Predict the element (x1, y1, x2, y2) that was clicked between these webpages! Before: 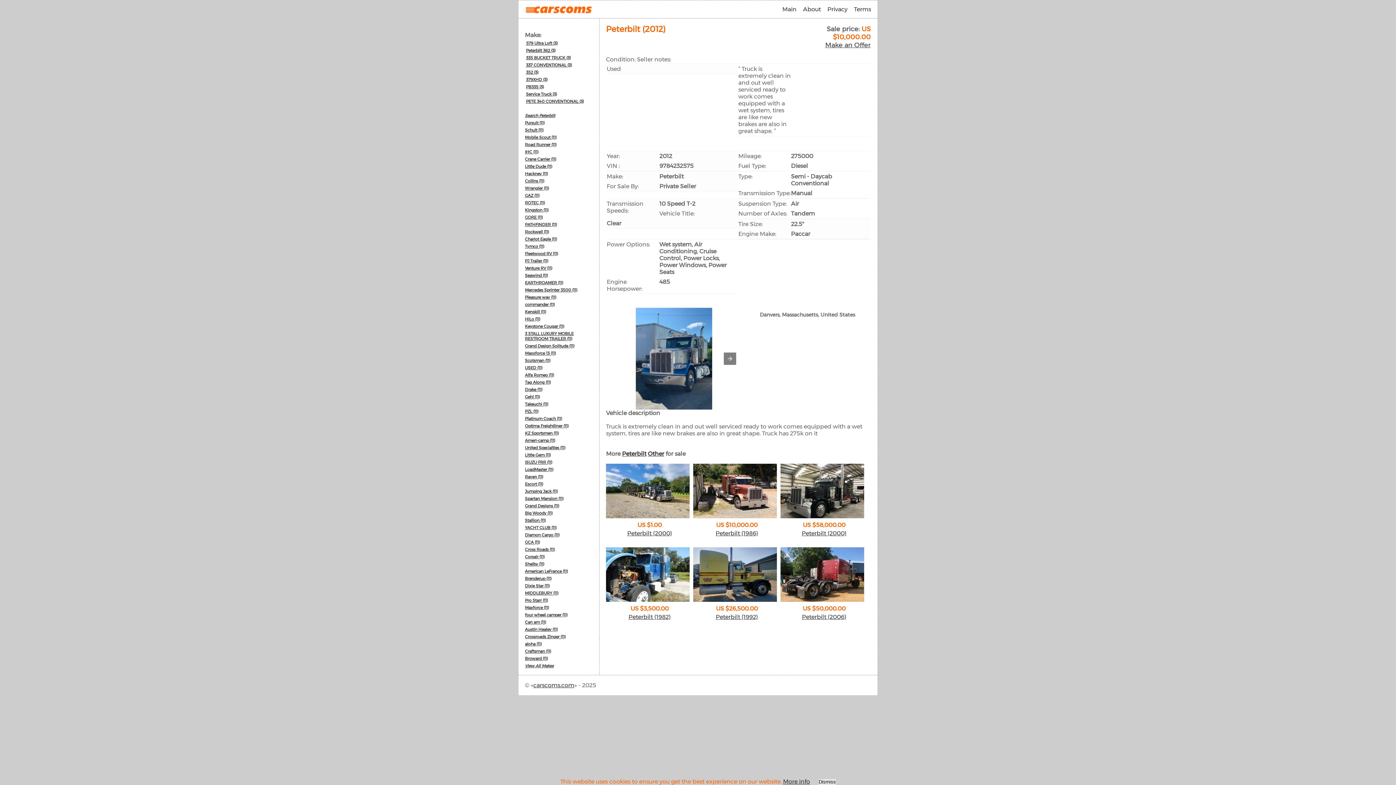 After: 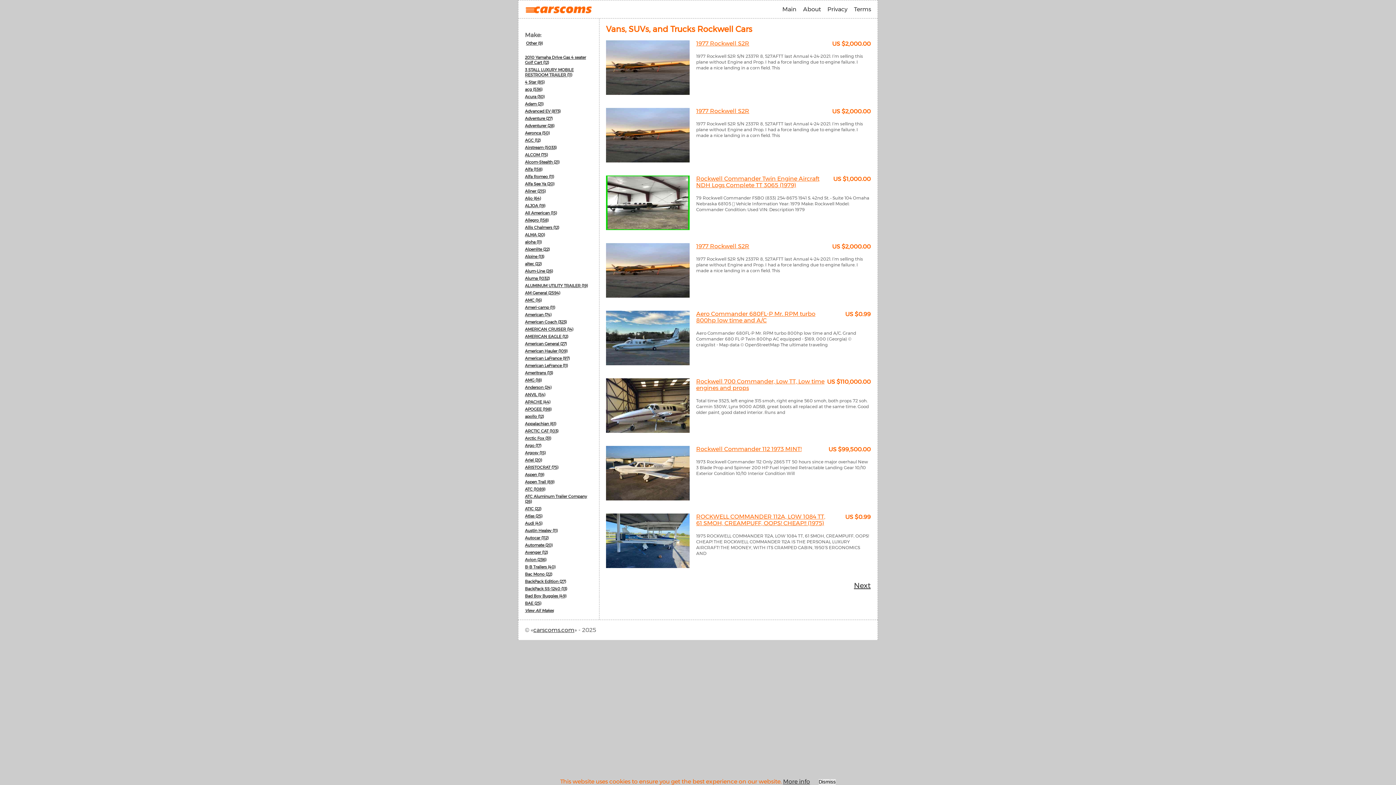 Action: bbox: (525, 229, 549, 234) label: Rockwell (11)